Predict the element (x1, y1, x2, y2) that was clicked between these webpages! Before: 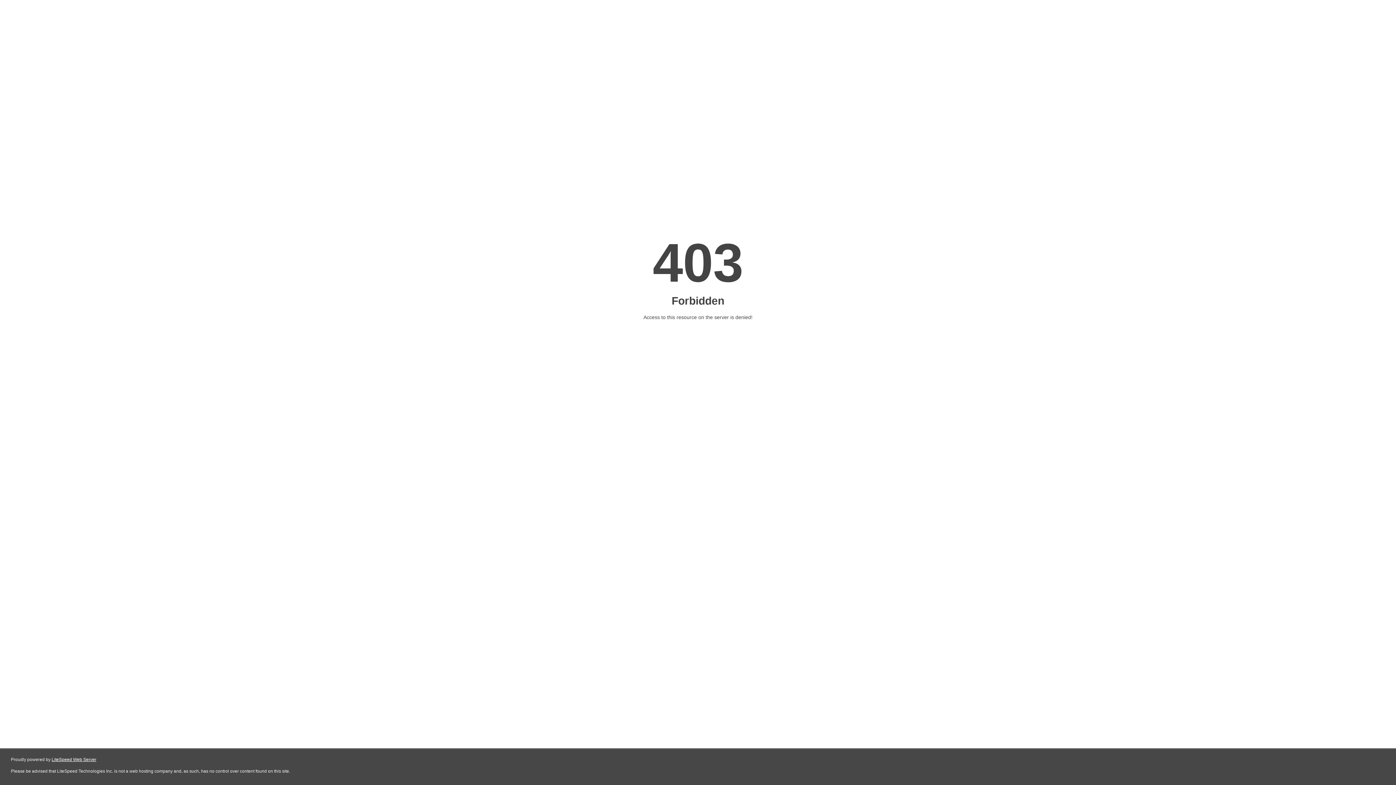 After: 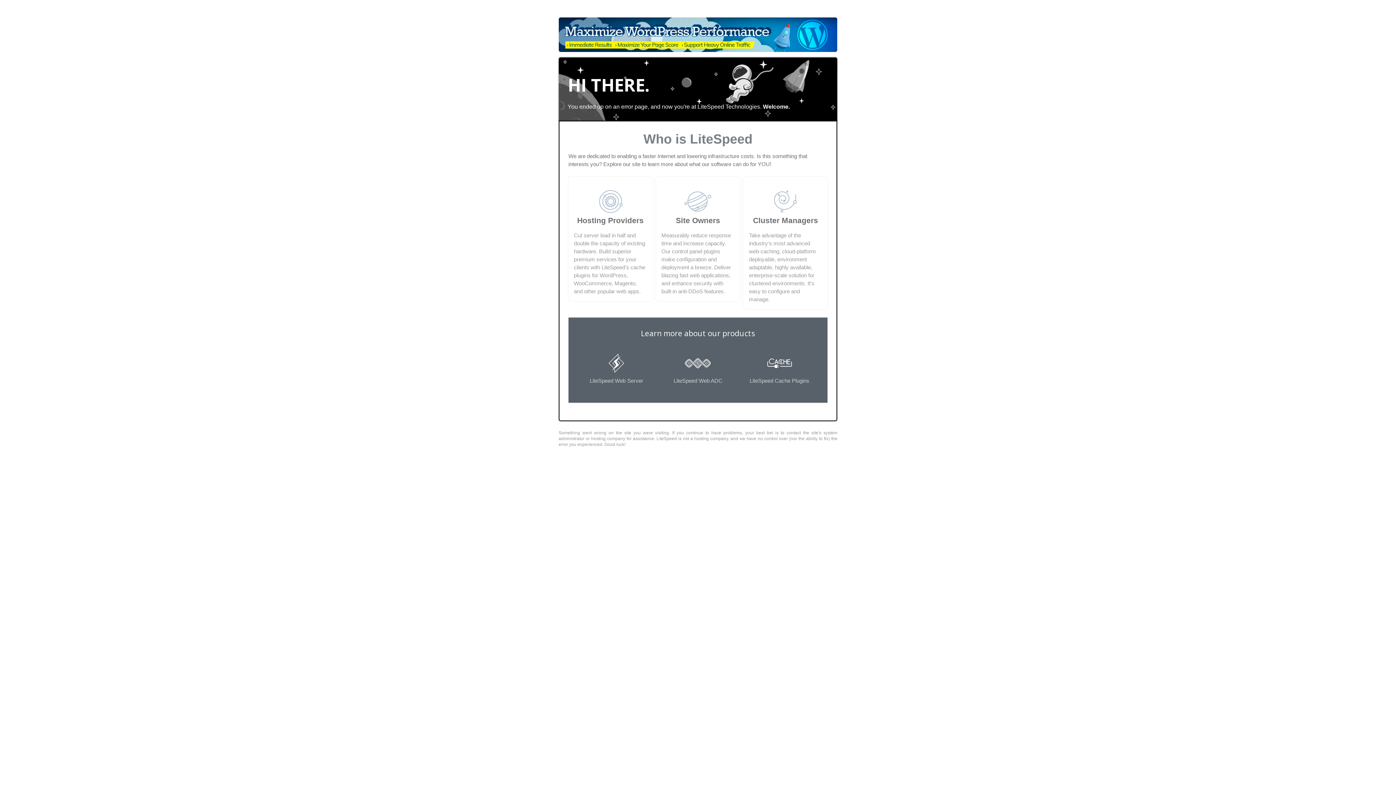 Action: label: LiteSpeed Web Server bbox: (51, 757, 96, 762)